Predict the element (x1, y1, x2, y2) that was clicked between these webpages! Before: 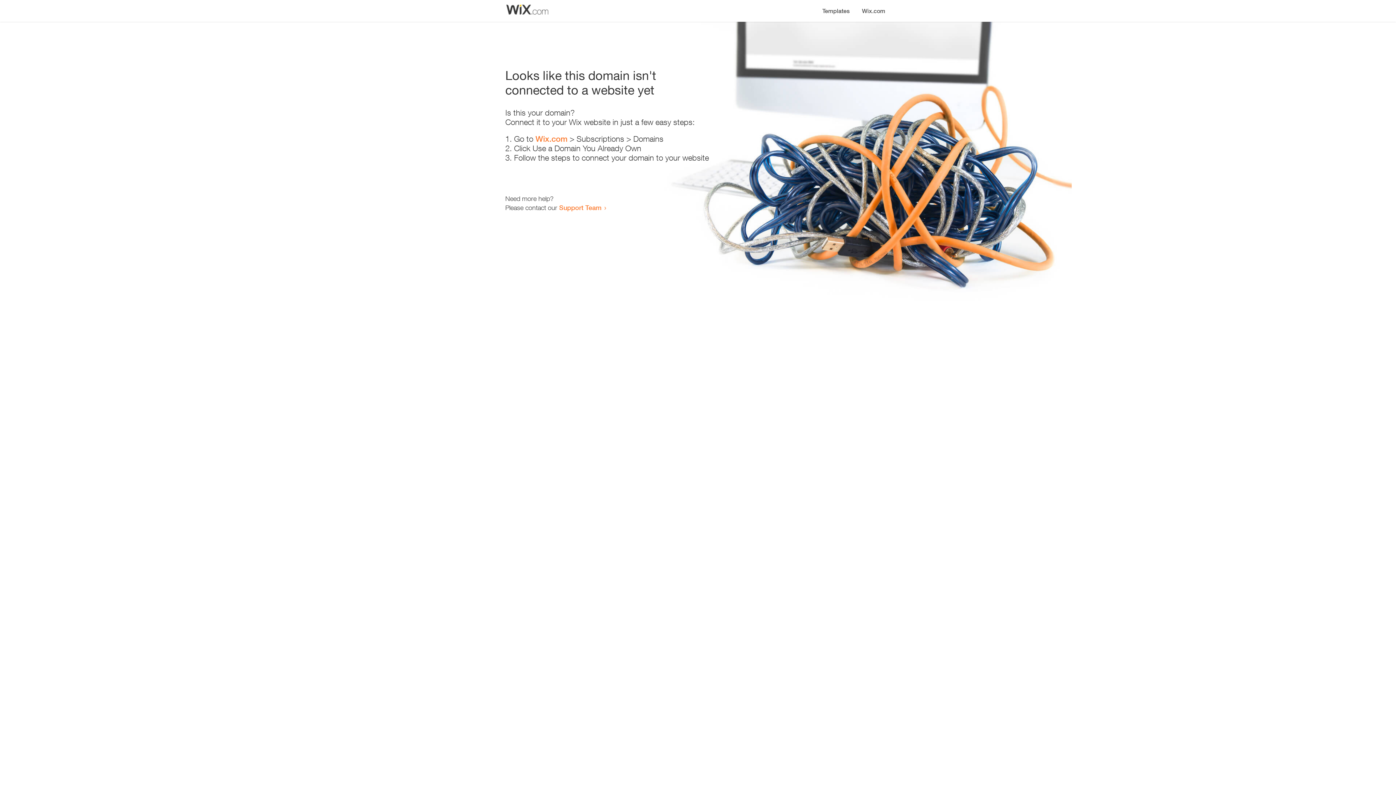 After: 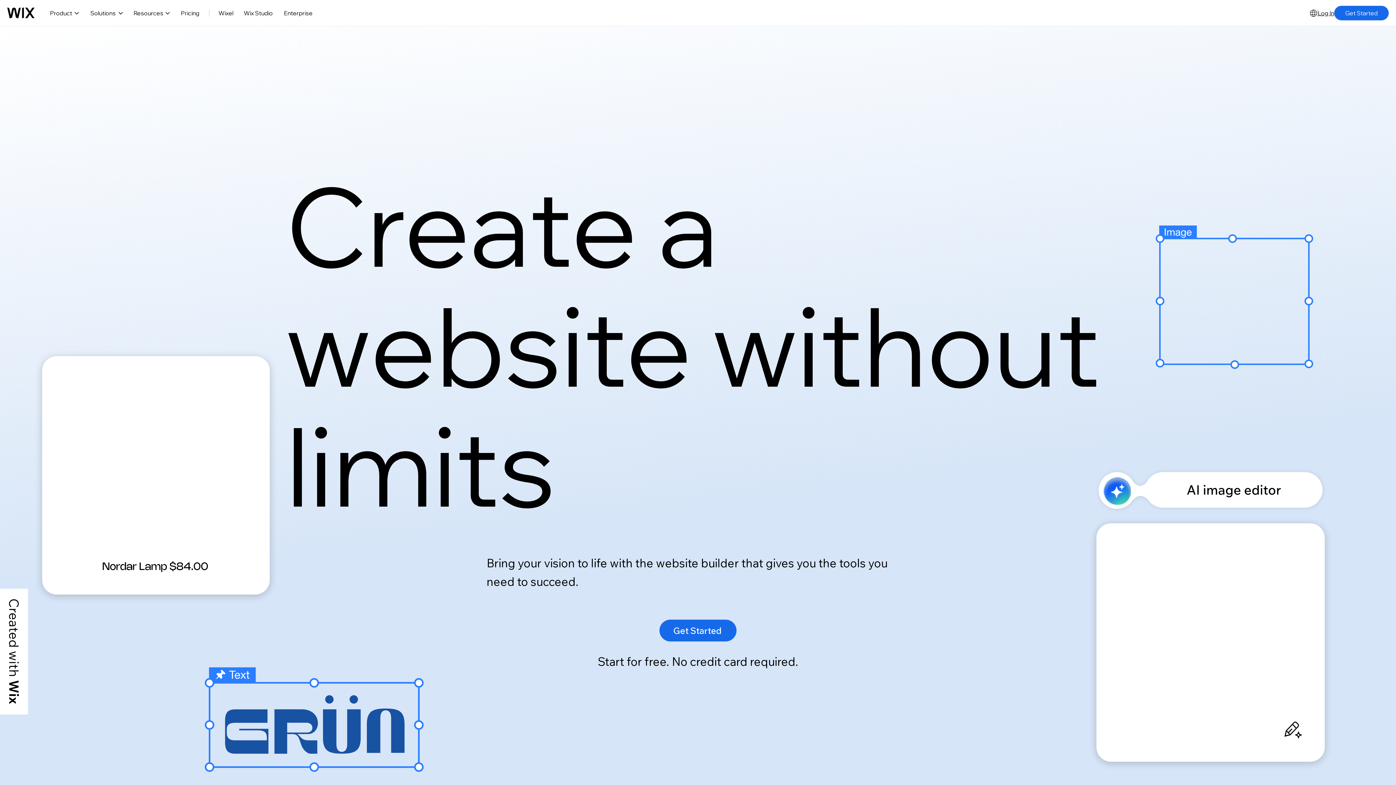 Action: label: Wix.com bbox: (535, 134, 567, 143)